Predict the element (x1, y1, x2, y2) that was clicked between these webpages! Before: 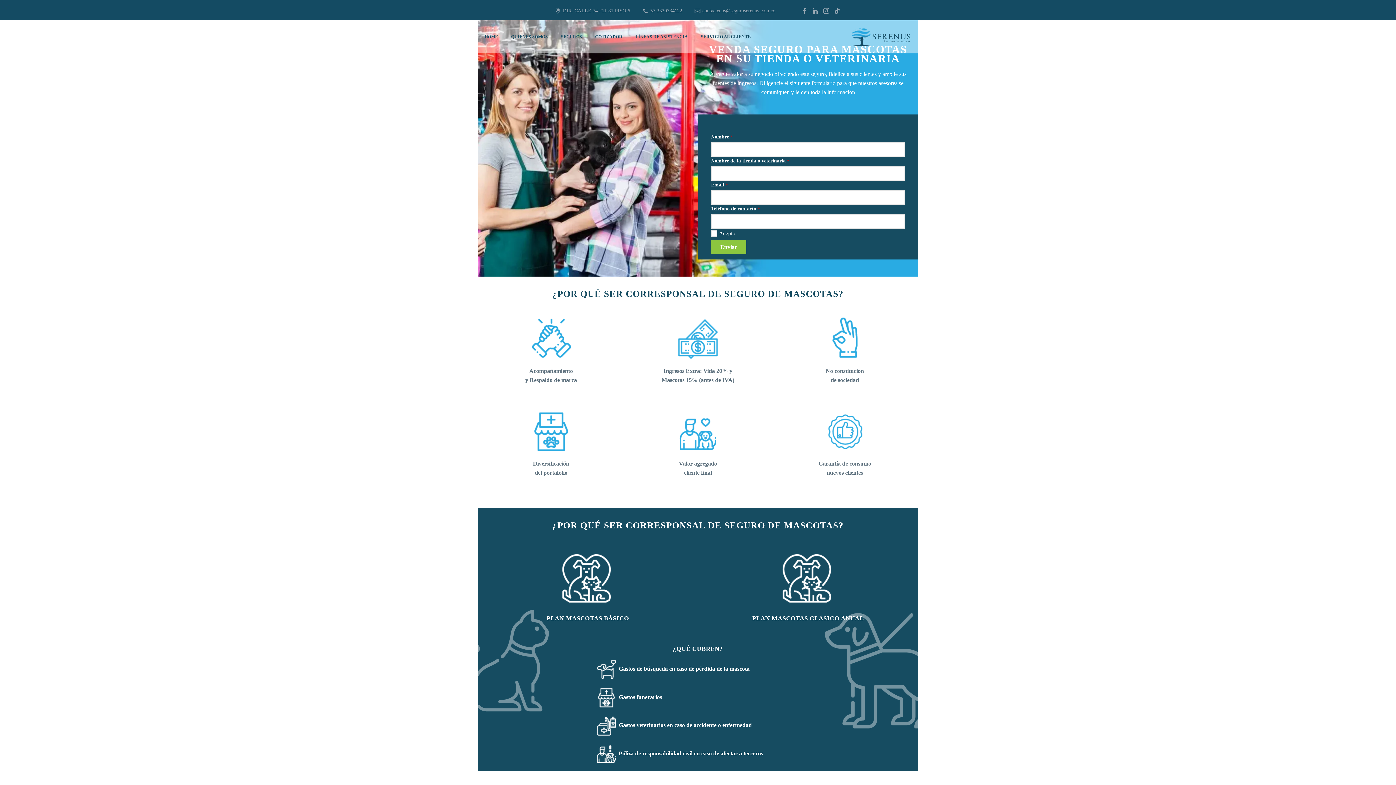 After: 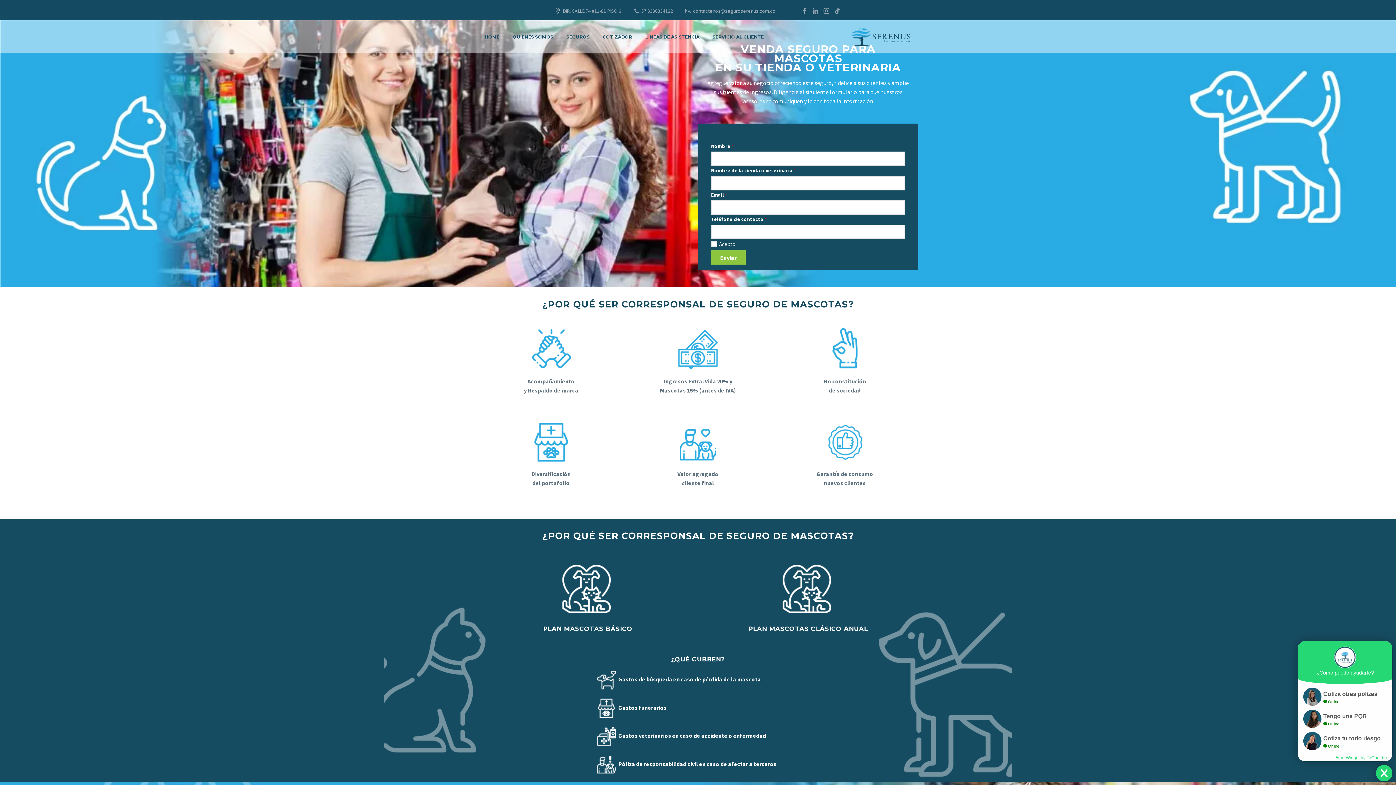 Action: label: Enviar bbox: (711, 240, 746, 254)